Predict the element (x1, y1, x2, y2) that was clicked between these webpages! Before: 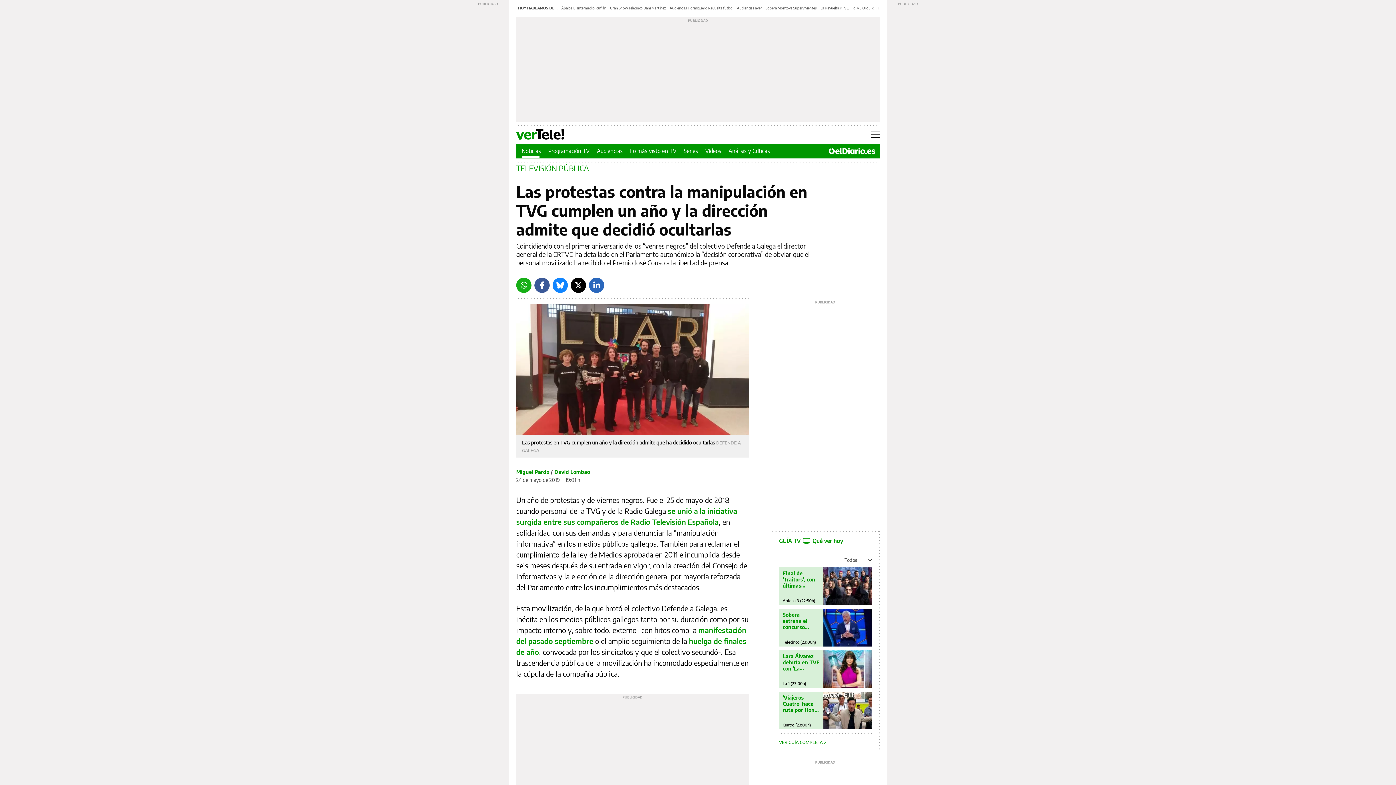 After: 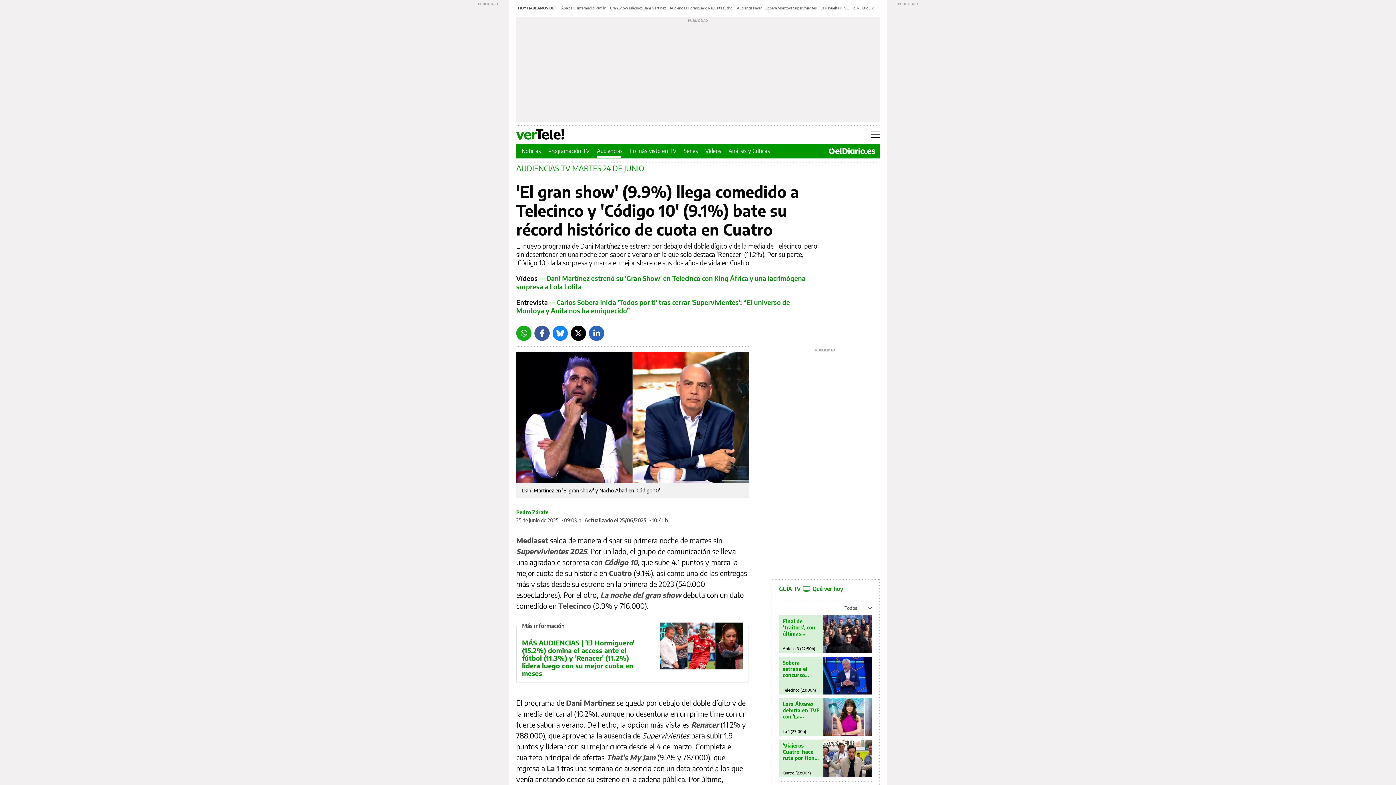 Action: label: Audiencias ayer bbox: (737, 5, 762, 10)